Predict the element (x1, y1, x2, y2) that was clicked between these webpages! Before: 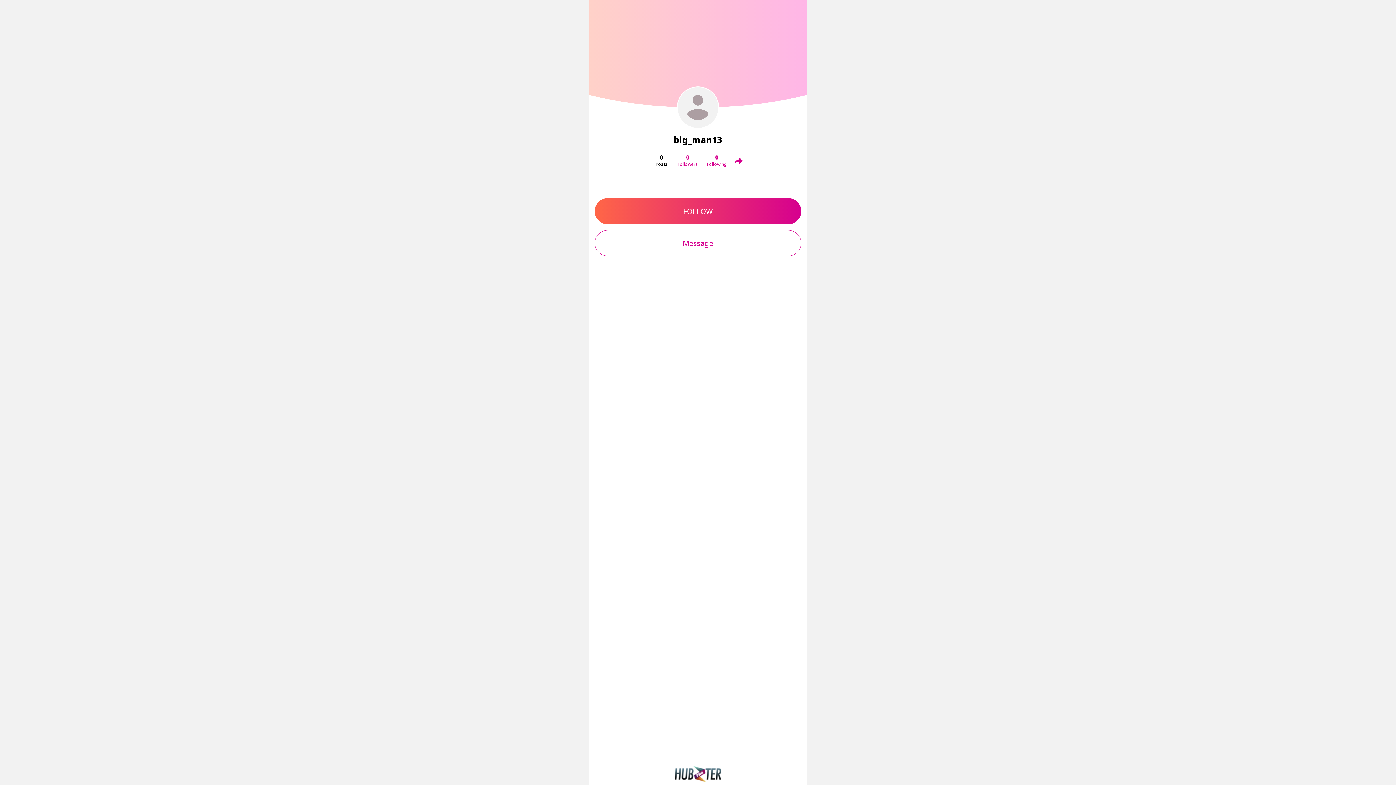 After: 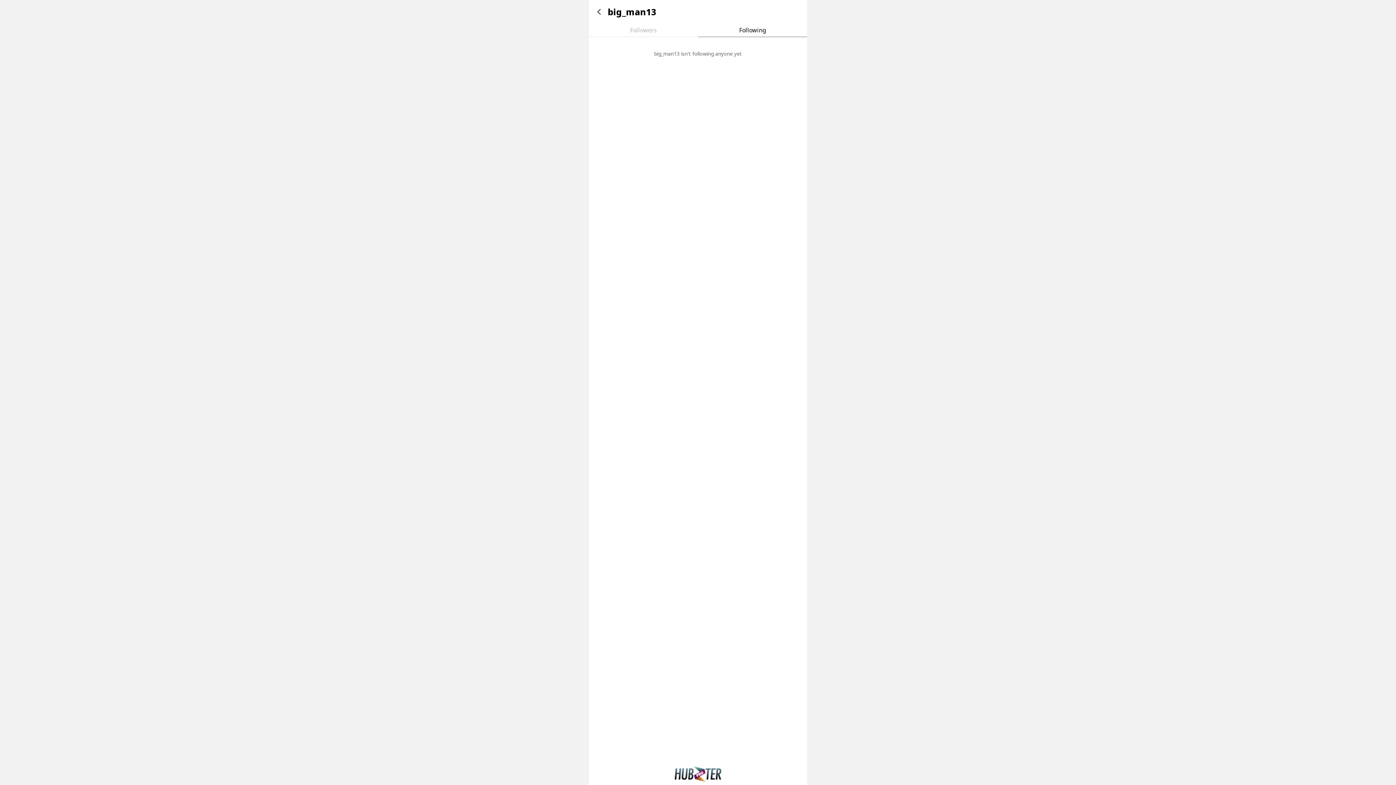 Action: label: 0
Following bbox: (704, 151, 730, 169)